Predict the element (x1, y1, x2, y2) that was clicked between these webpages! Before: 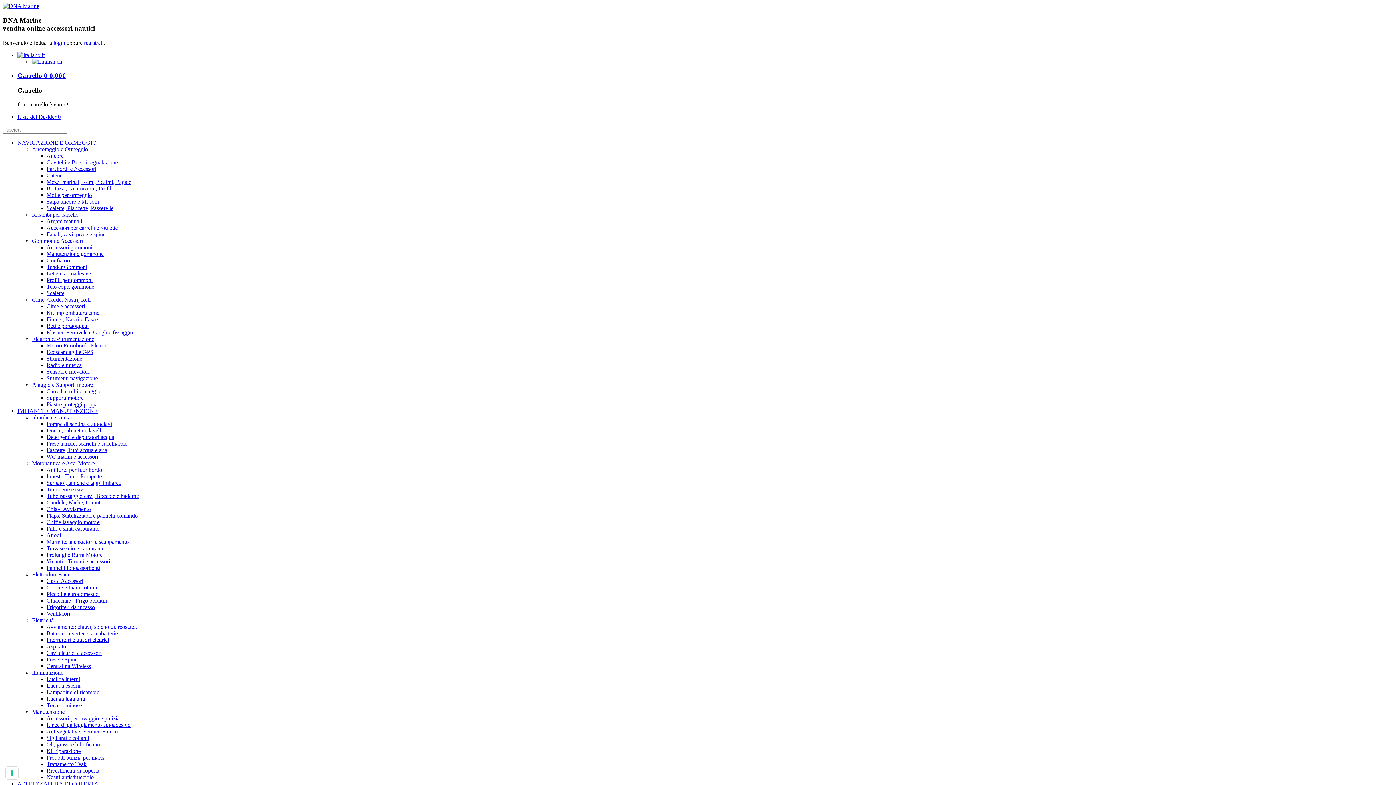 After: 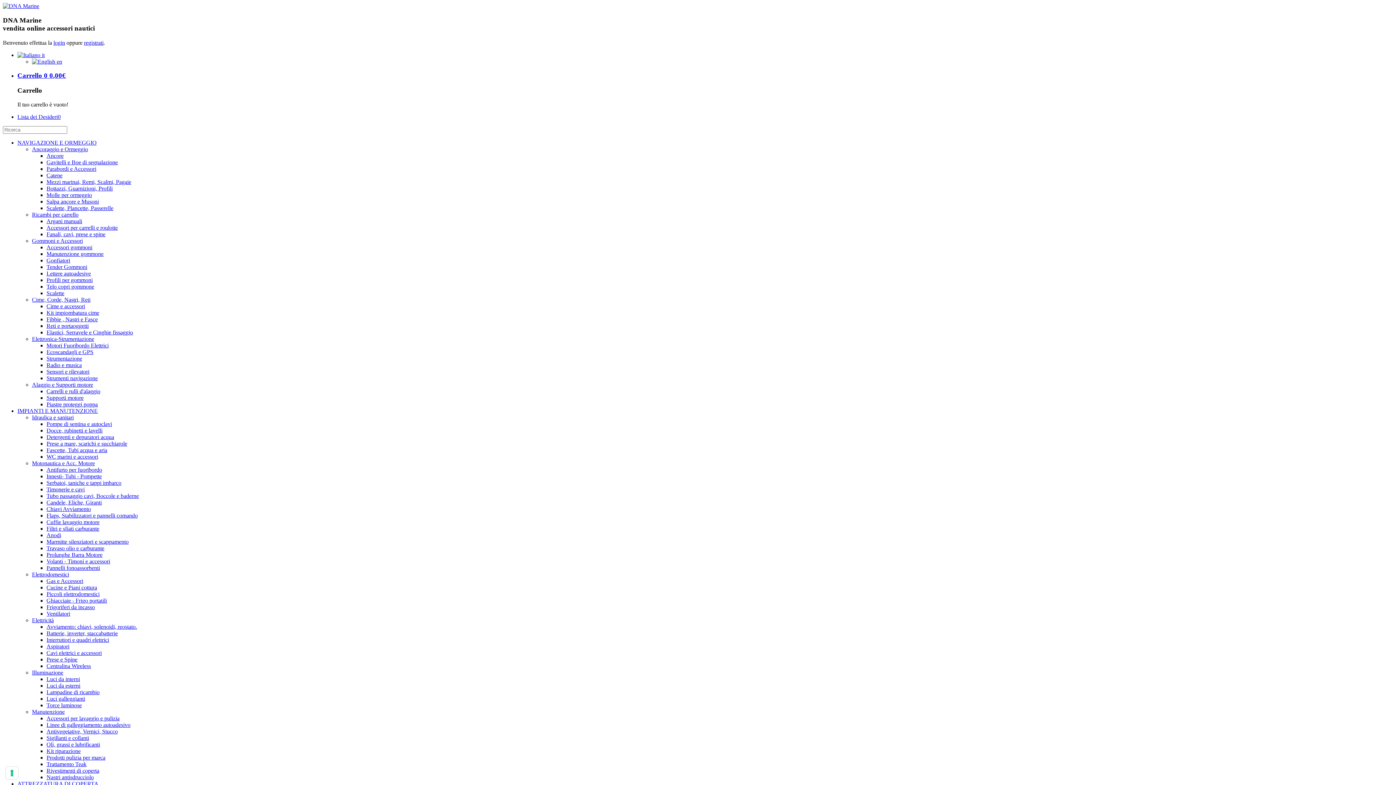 Action: label: Prese a mare, scarichi e succhiarole bbox: (46, 440, 127, 446)